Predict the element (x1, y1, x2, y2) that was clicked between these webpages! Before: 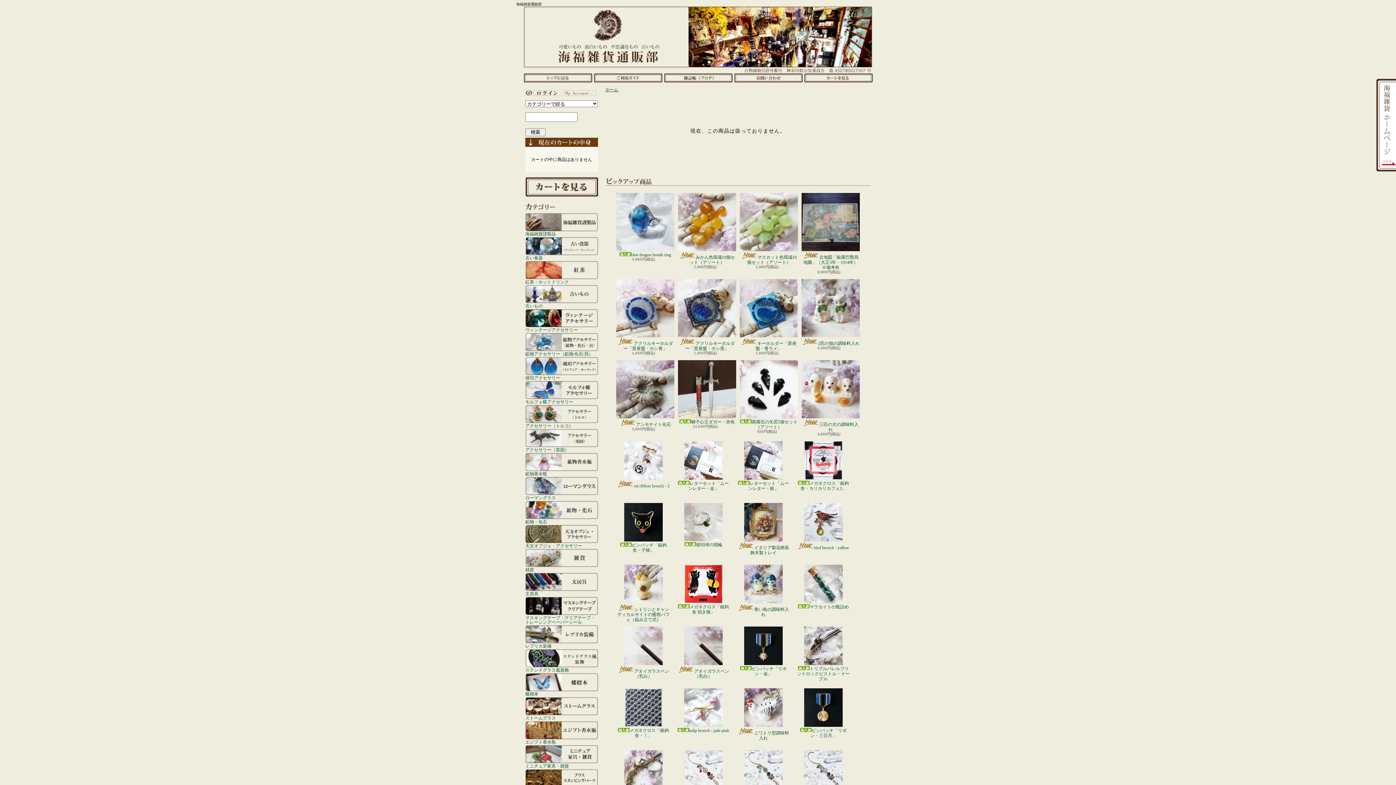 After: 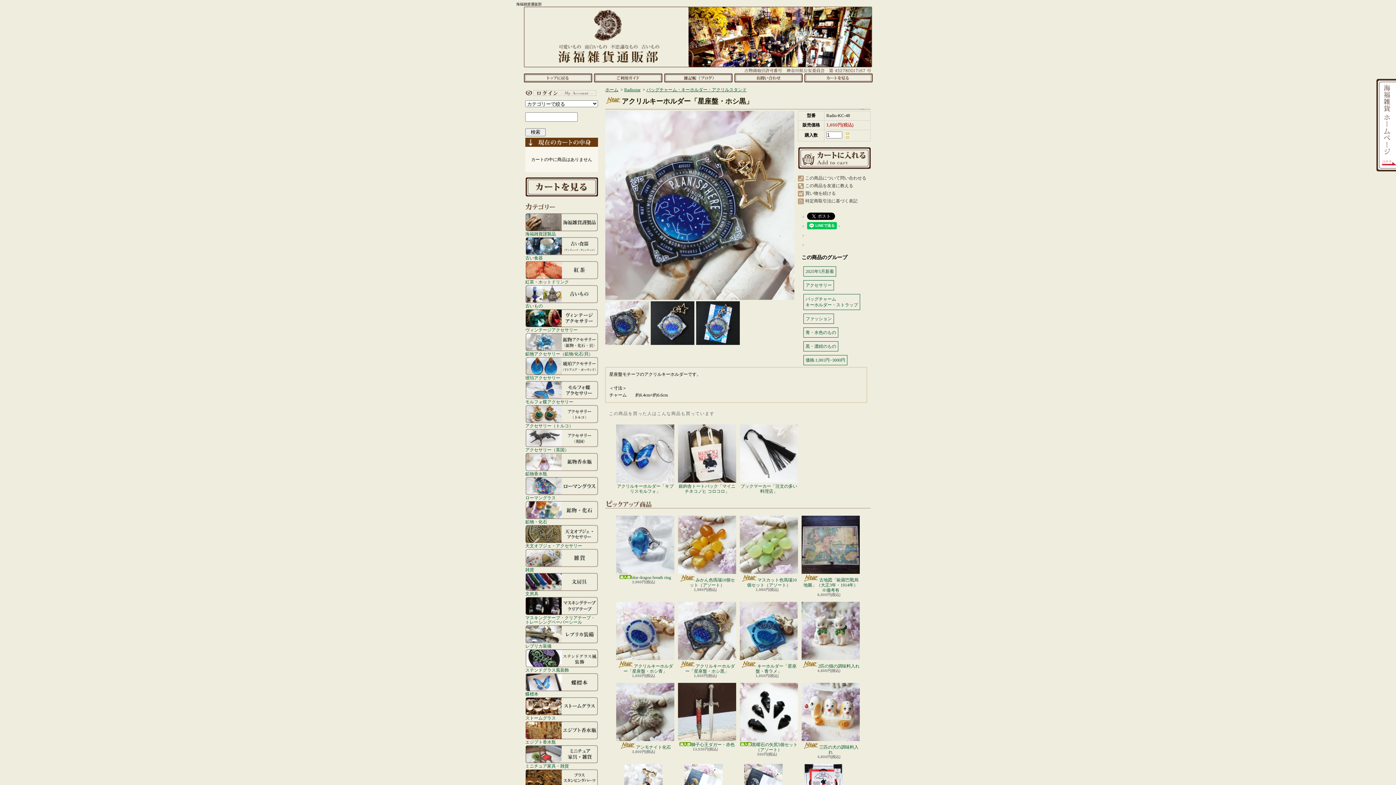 Action: label: アクリルキーホルダー「星座盤・ホシ黒」 bbox: (678, 279, 736, 351)